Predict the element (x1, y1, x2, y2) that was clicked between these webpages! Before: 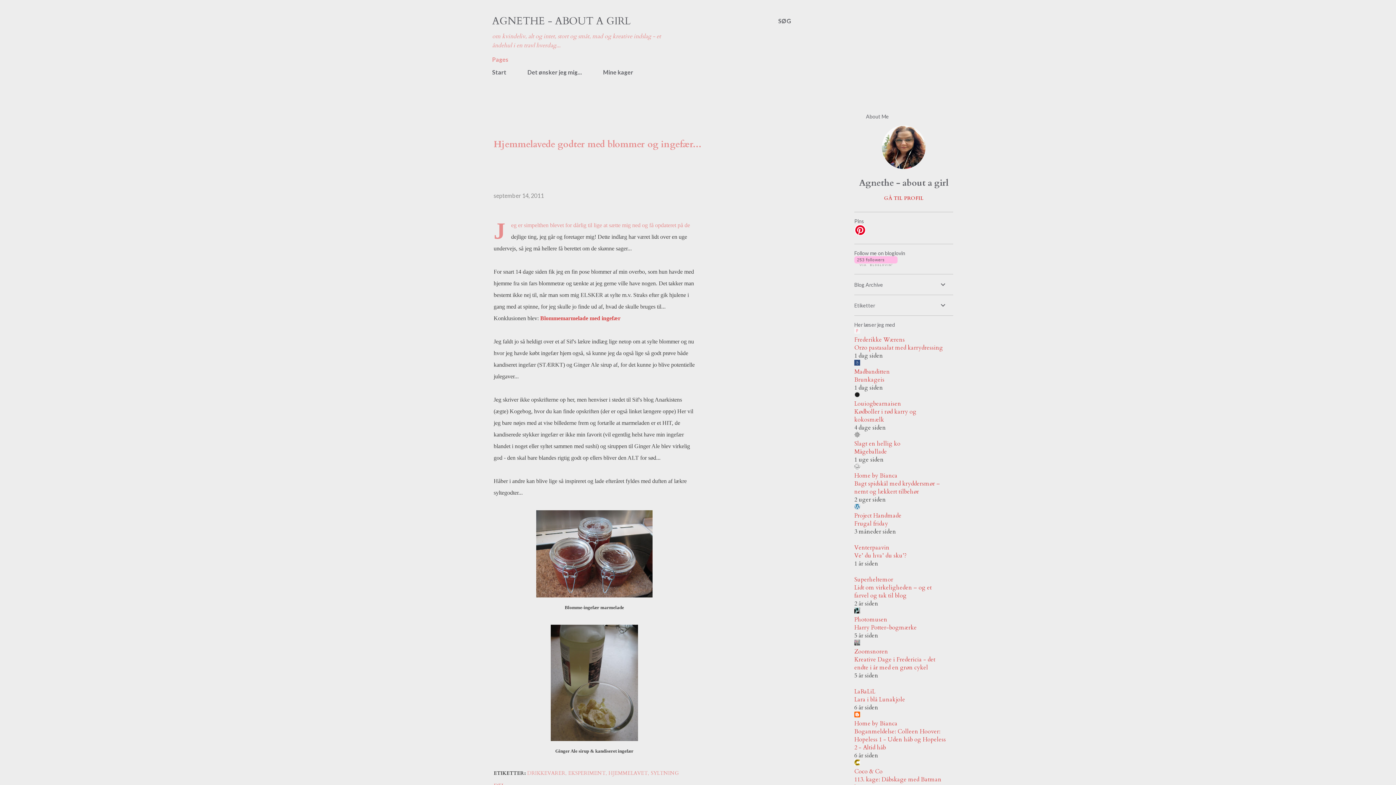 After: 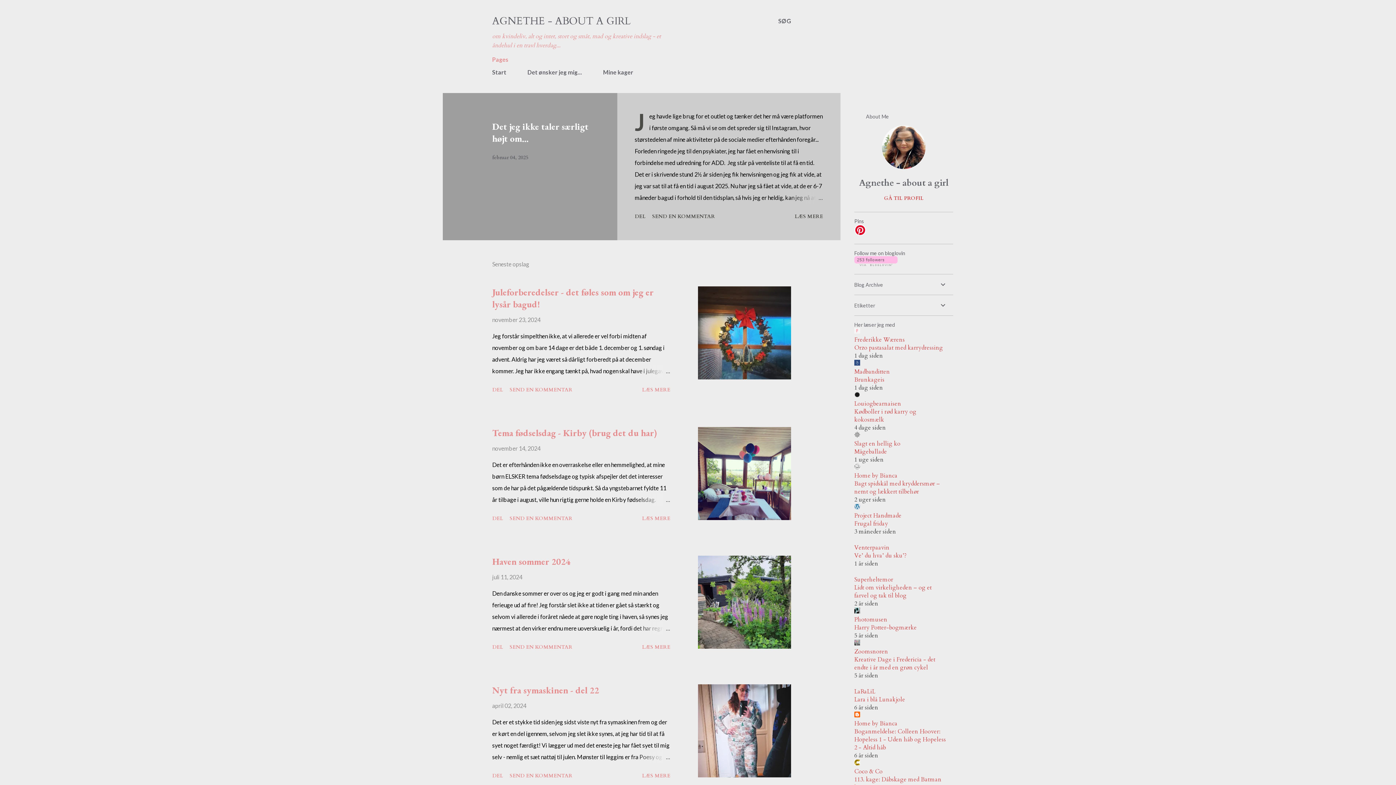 Action: label: AGNETHE - ABOUT A GIRL bbox: (492, 14, 630, 28)